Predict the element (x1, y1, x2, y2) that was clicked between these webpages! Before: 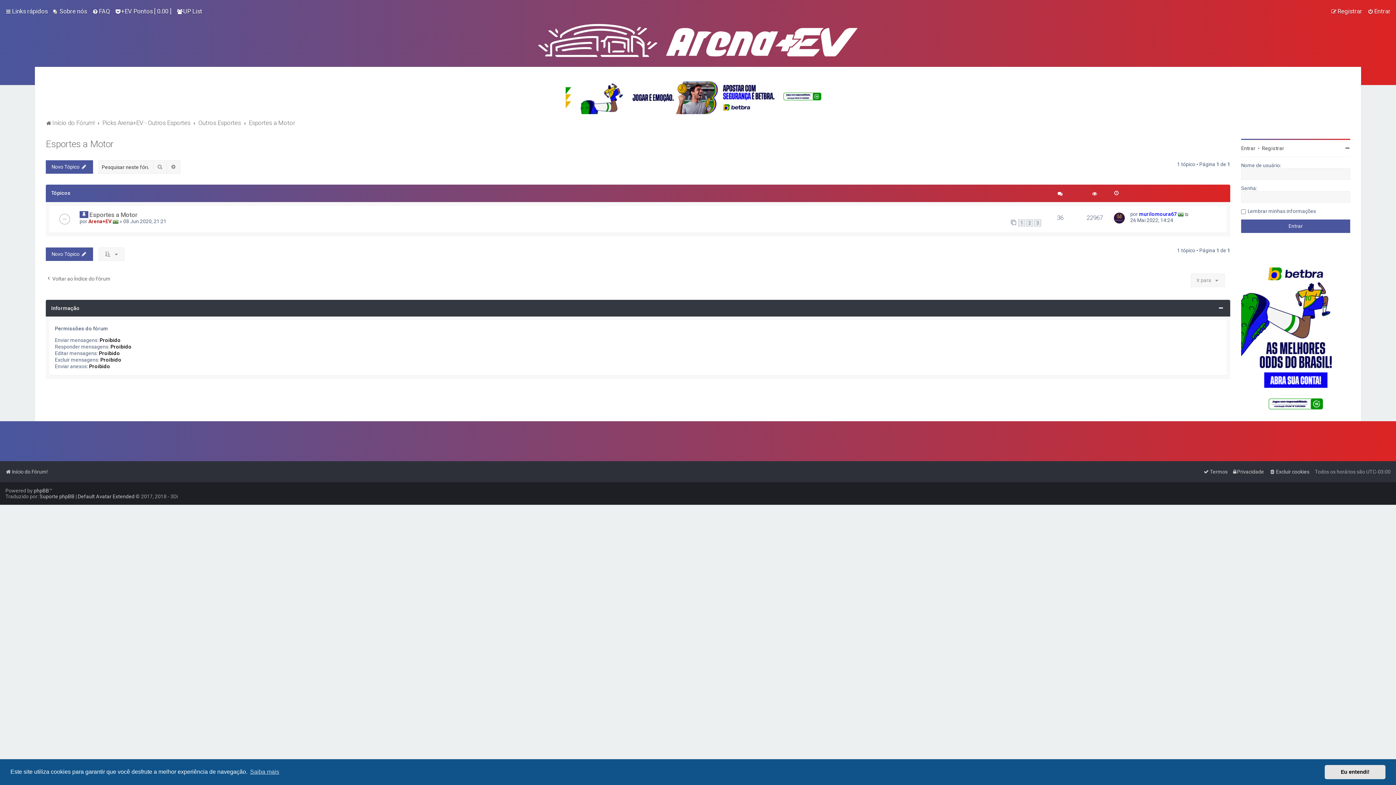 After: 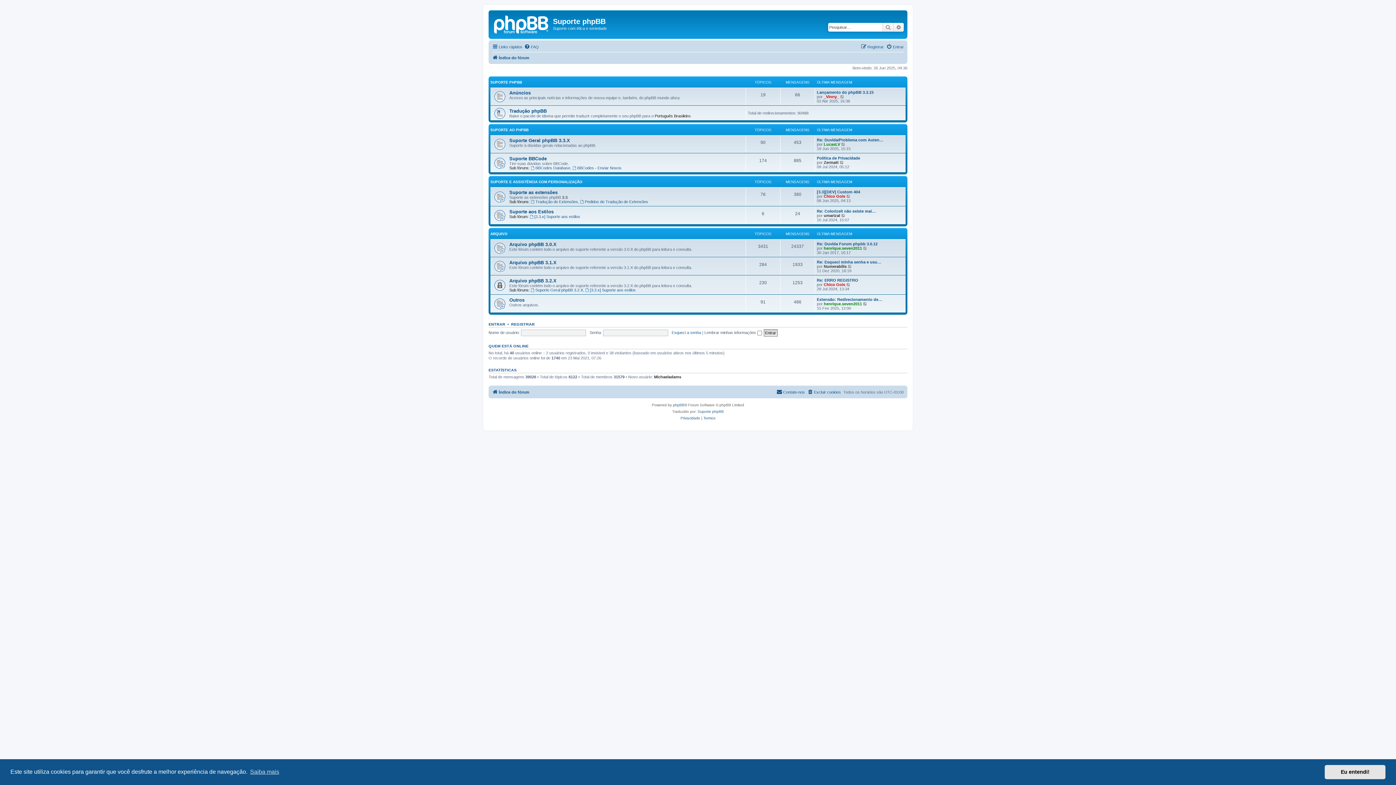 Action: bbox: (39, 493, 74, 499) label: Suporte phpBB